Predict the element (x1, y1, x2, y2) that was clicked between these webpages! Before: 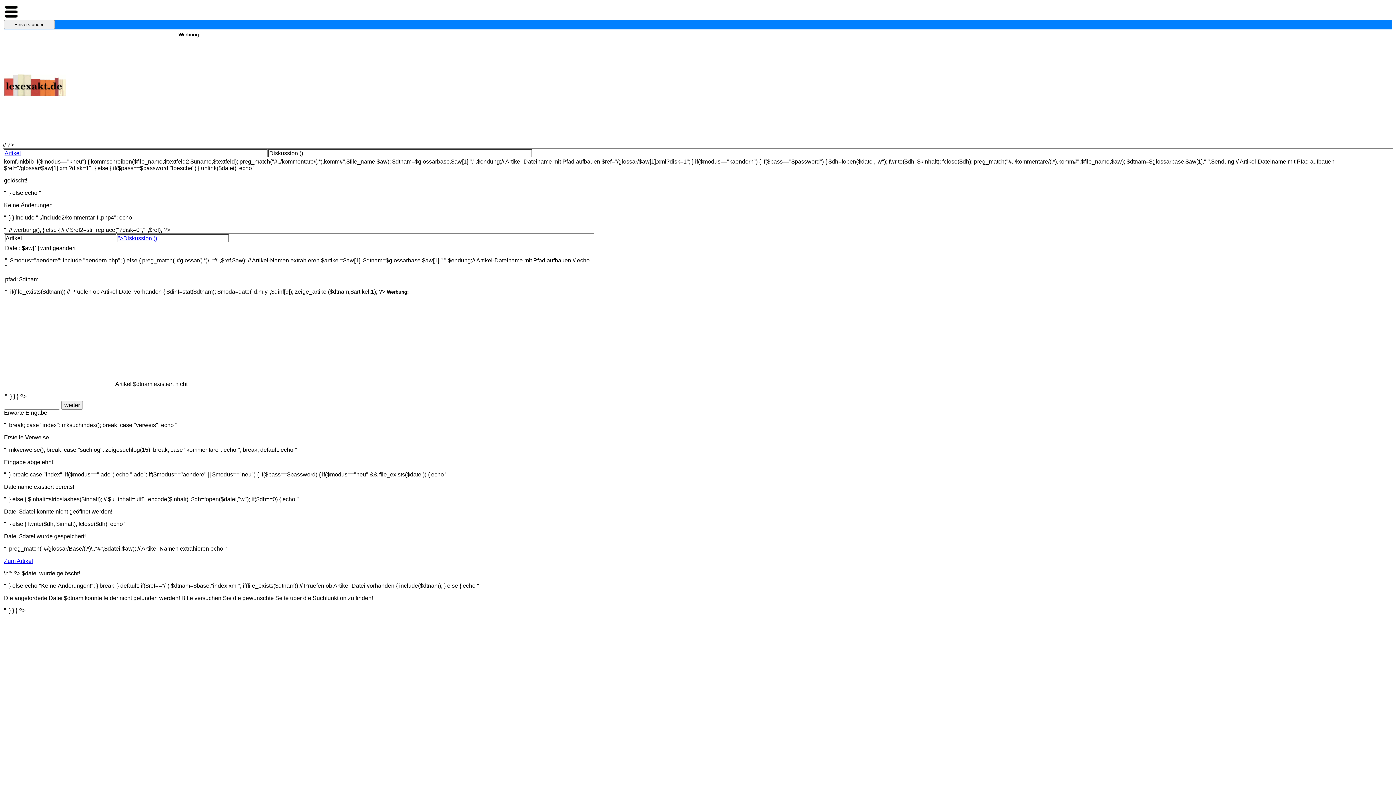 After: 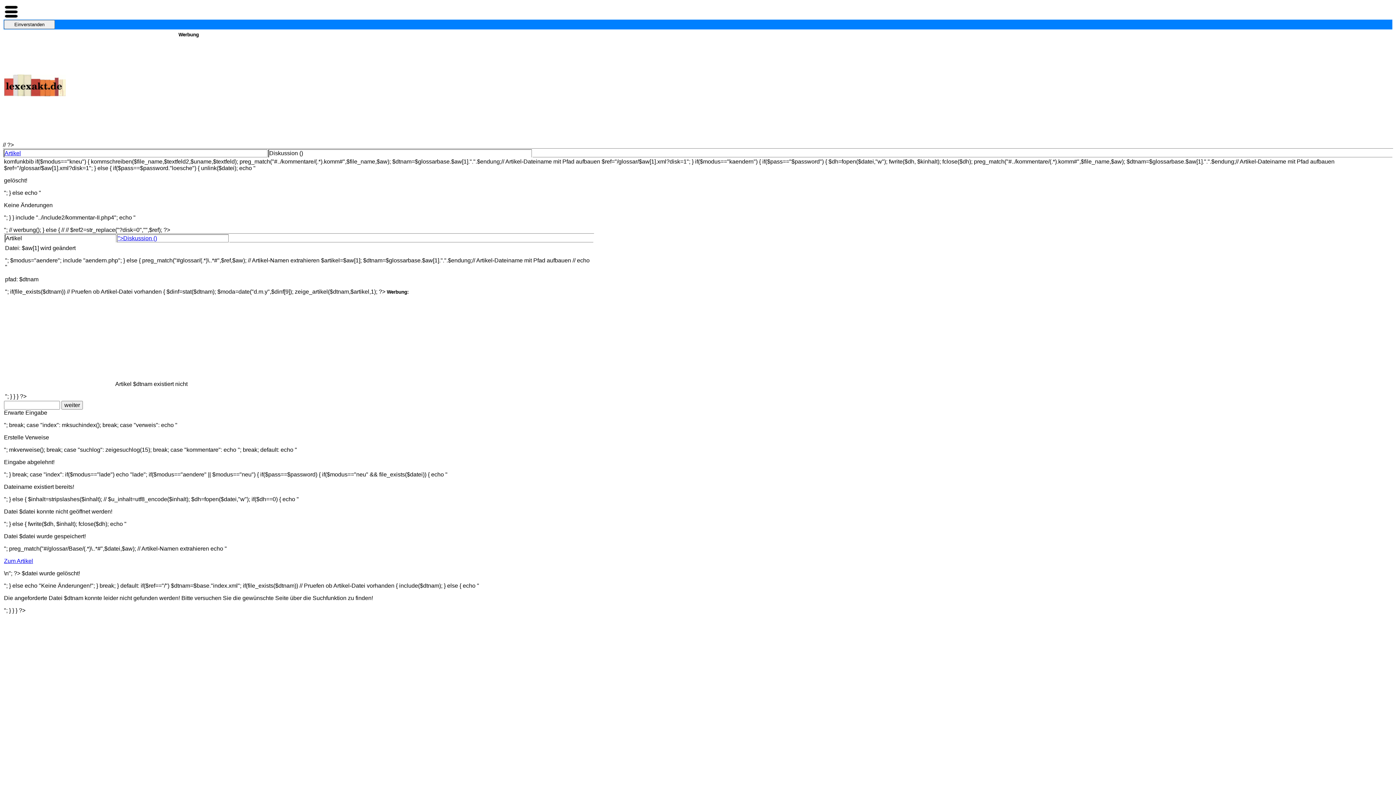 Action: label: Zum Artikel bbox: (4, 558, 33, 564)